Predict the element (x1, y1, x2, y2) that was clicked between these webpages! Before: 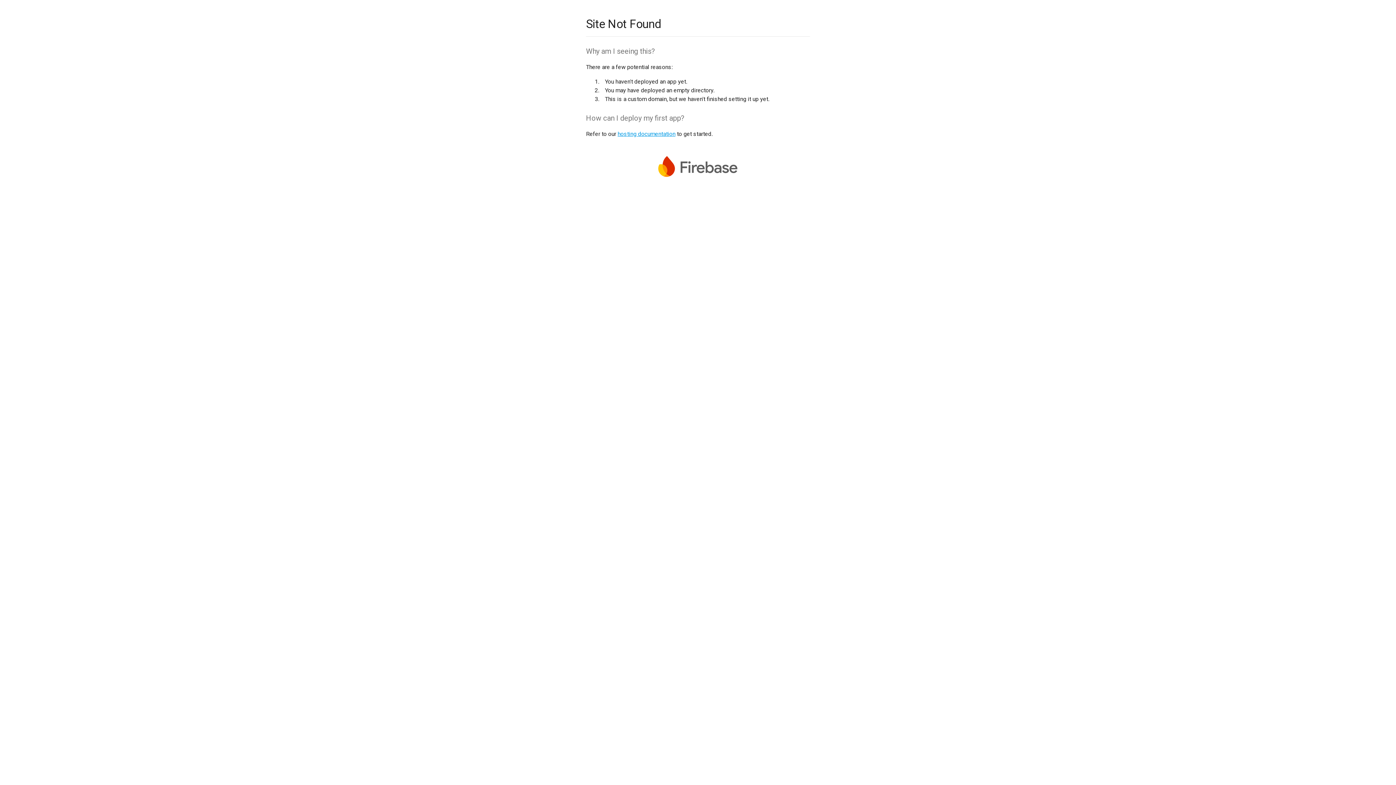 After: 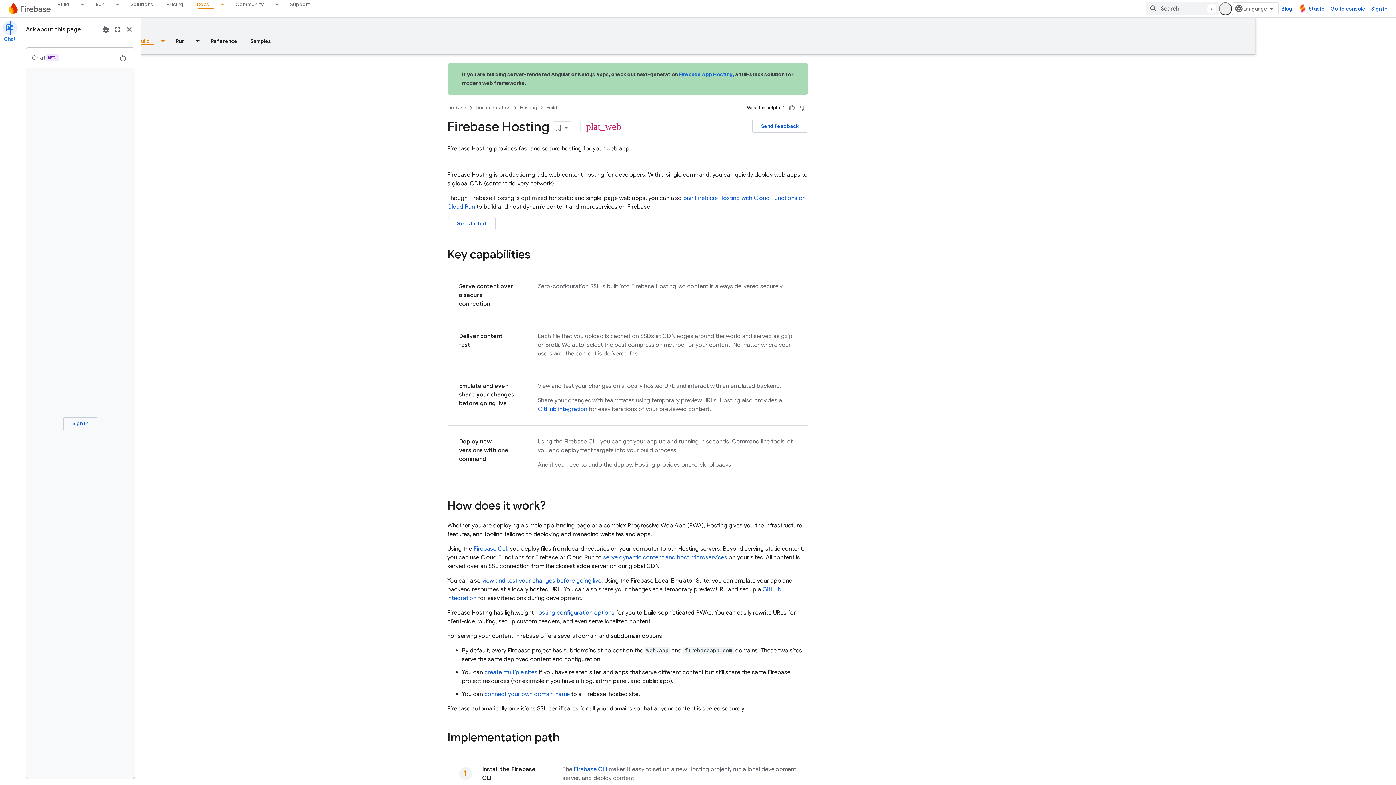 Action: bbox: (617, 130, 675, 137) label: hosting documentation